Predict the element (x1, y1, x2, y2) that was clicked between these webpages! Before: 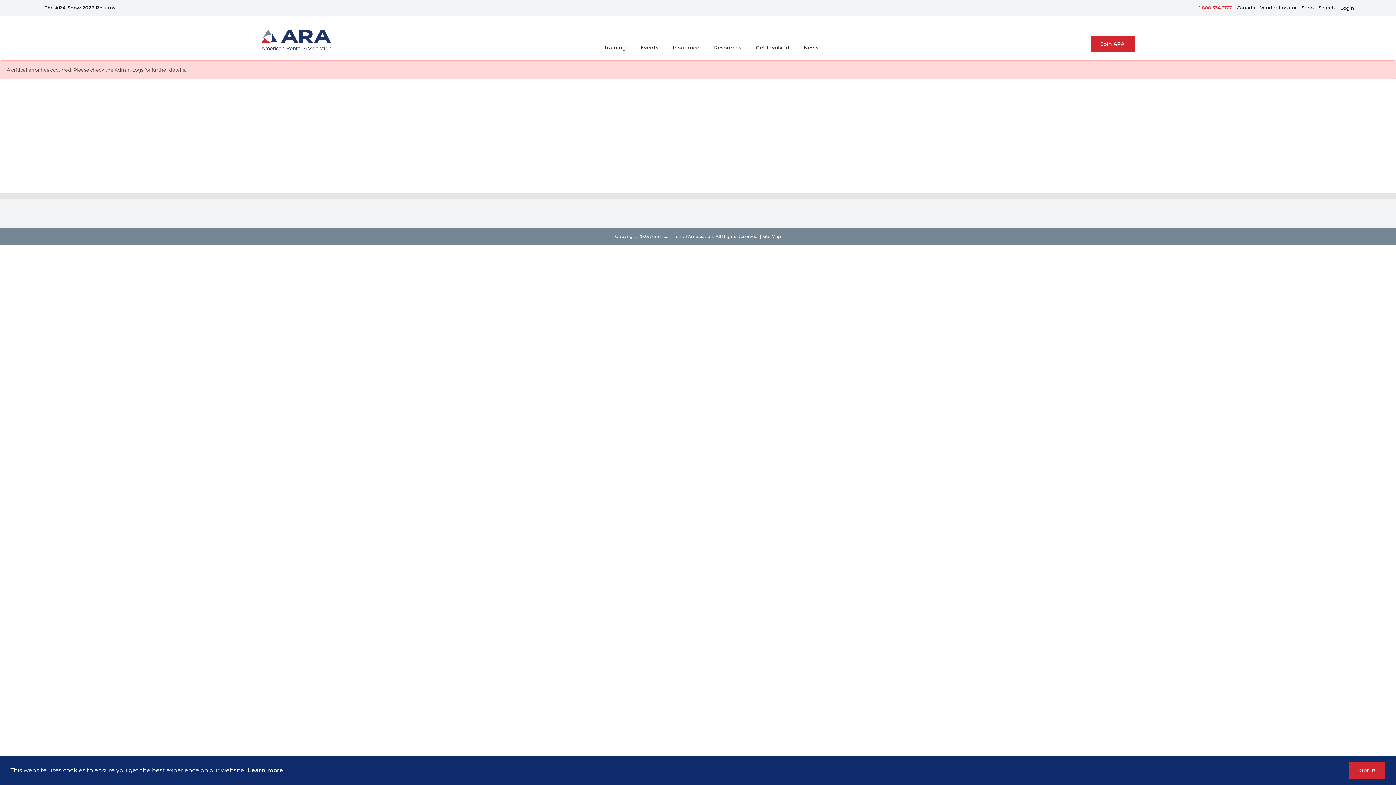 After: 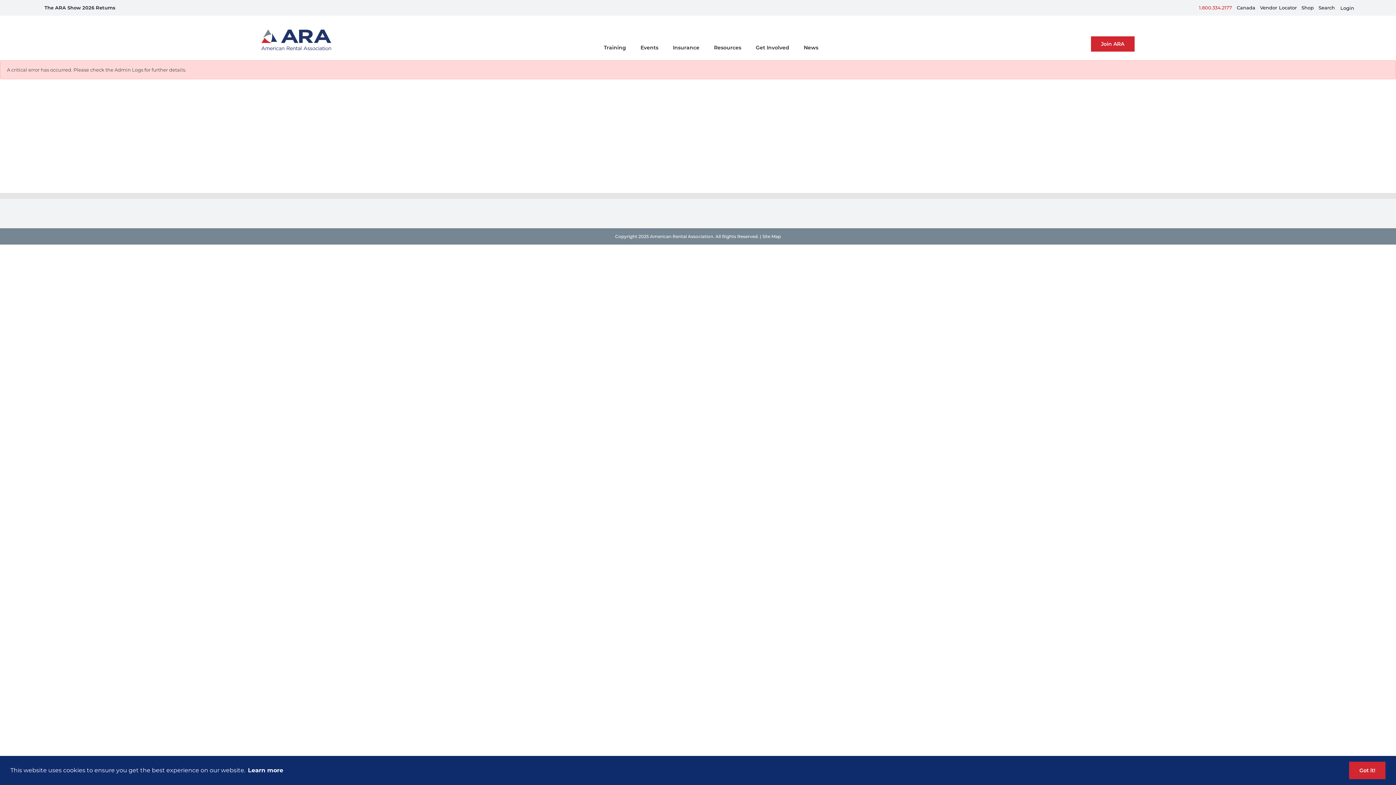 Action: label: 1.800.334.2177 bbox: (1199, 4, 1232, 10)